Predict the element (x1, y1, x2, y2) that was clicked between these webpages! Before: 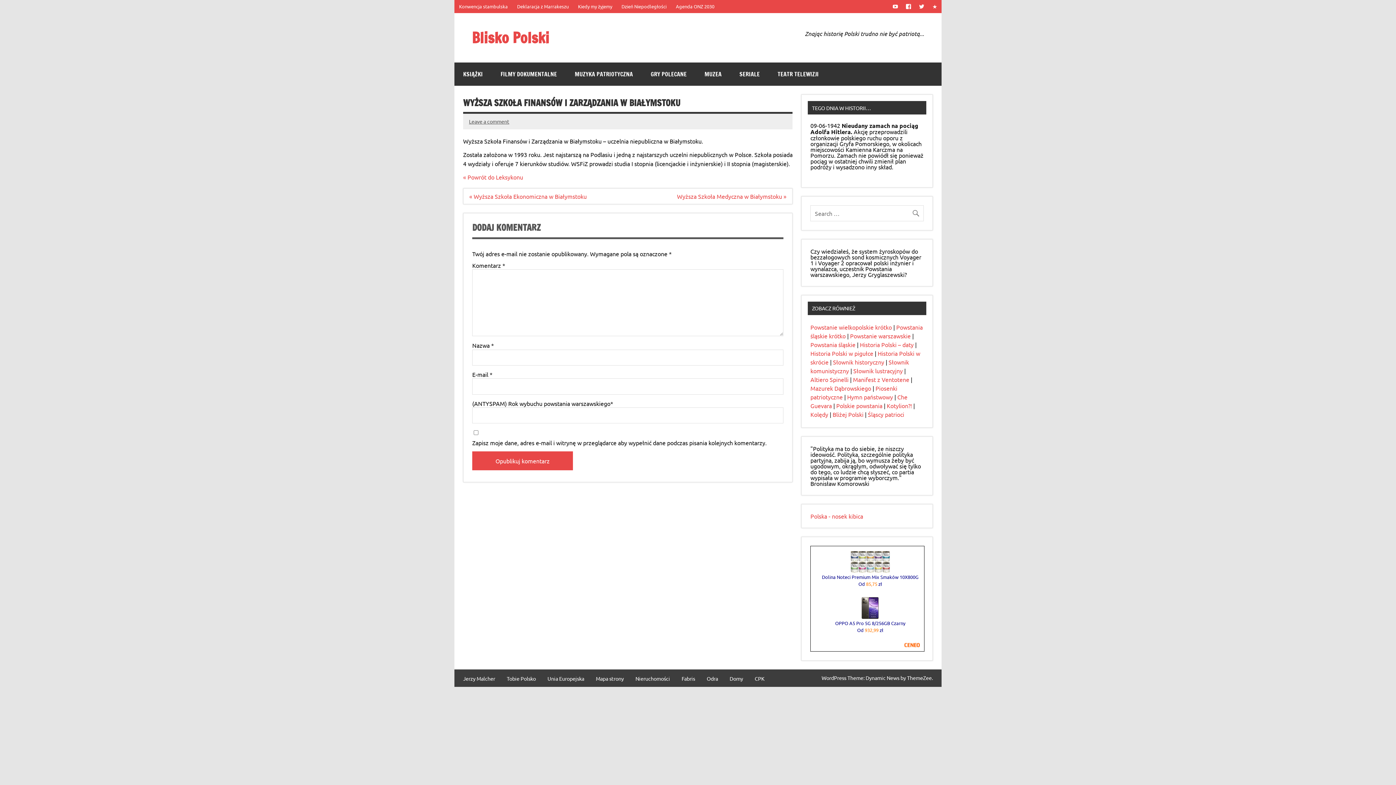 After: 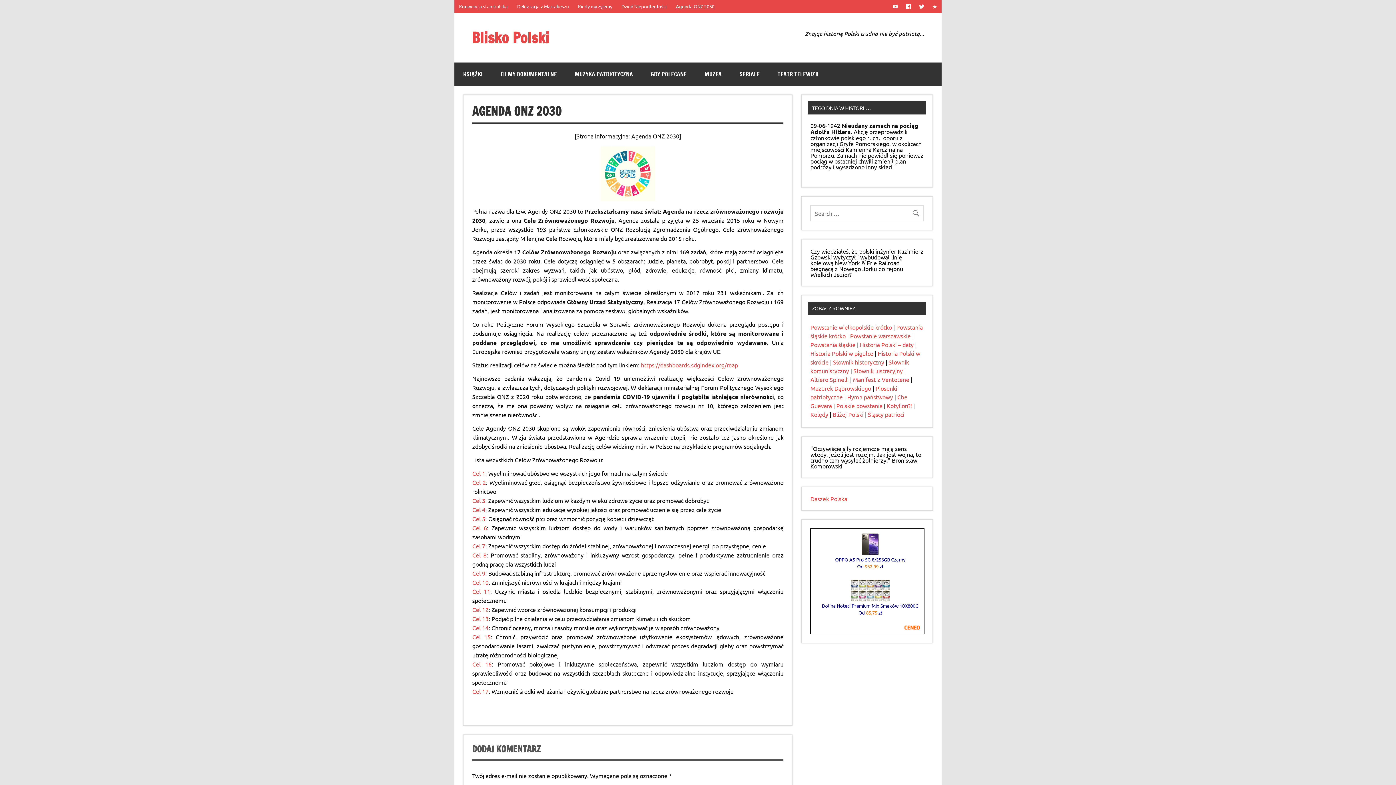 Action: label: Agenda ONZ 2030 bbox: (671, 0, 719, 12)